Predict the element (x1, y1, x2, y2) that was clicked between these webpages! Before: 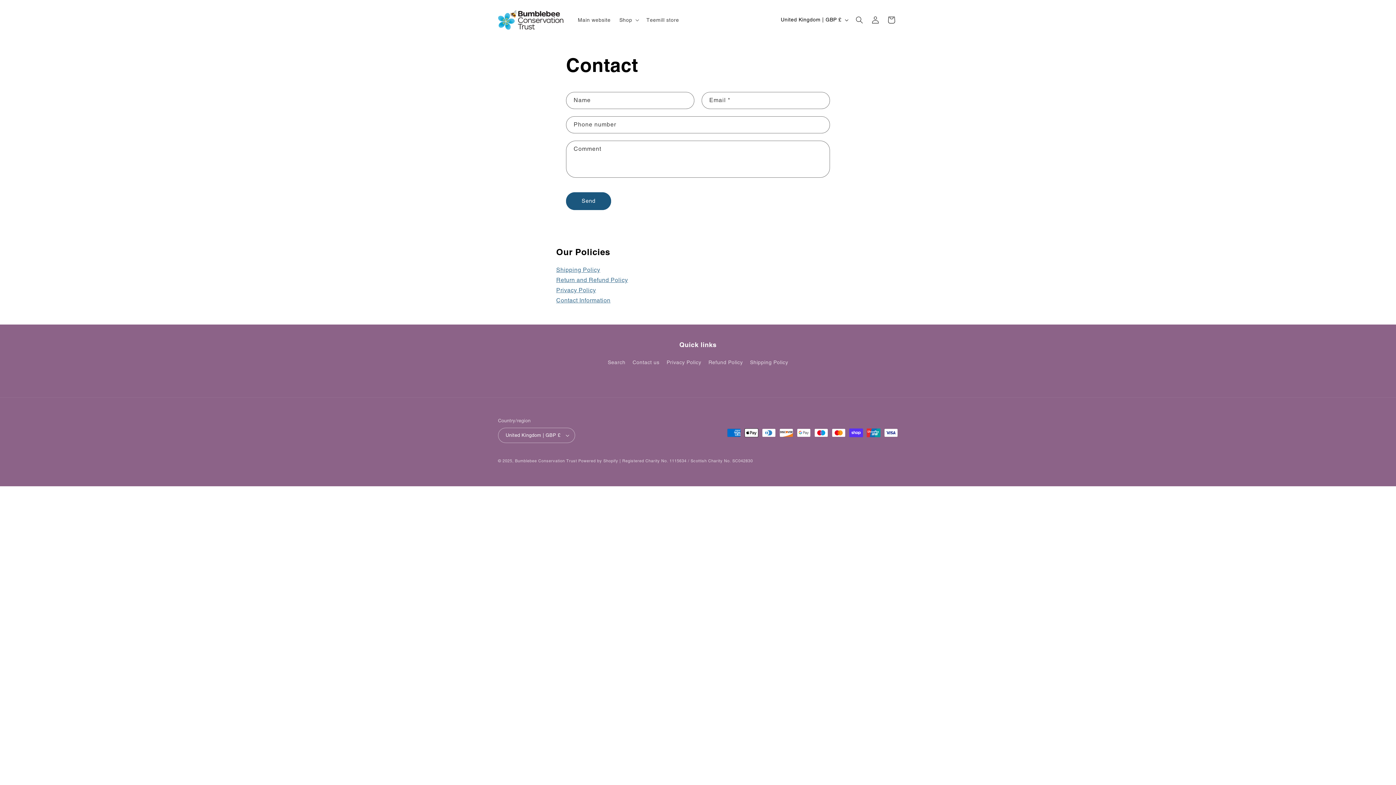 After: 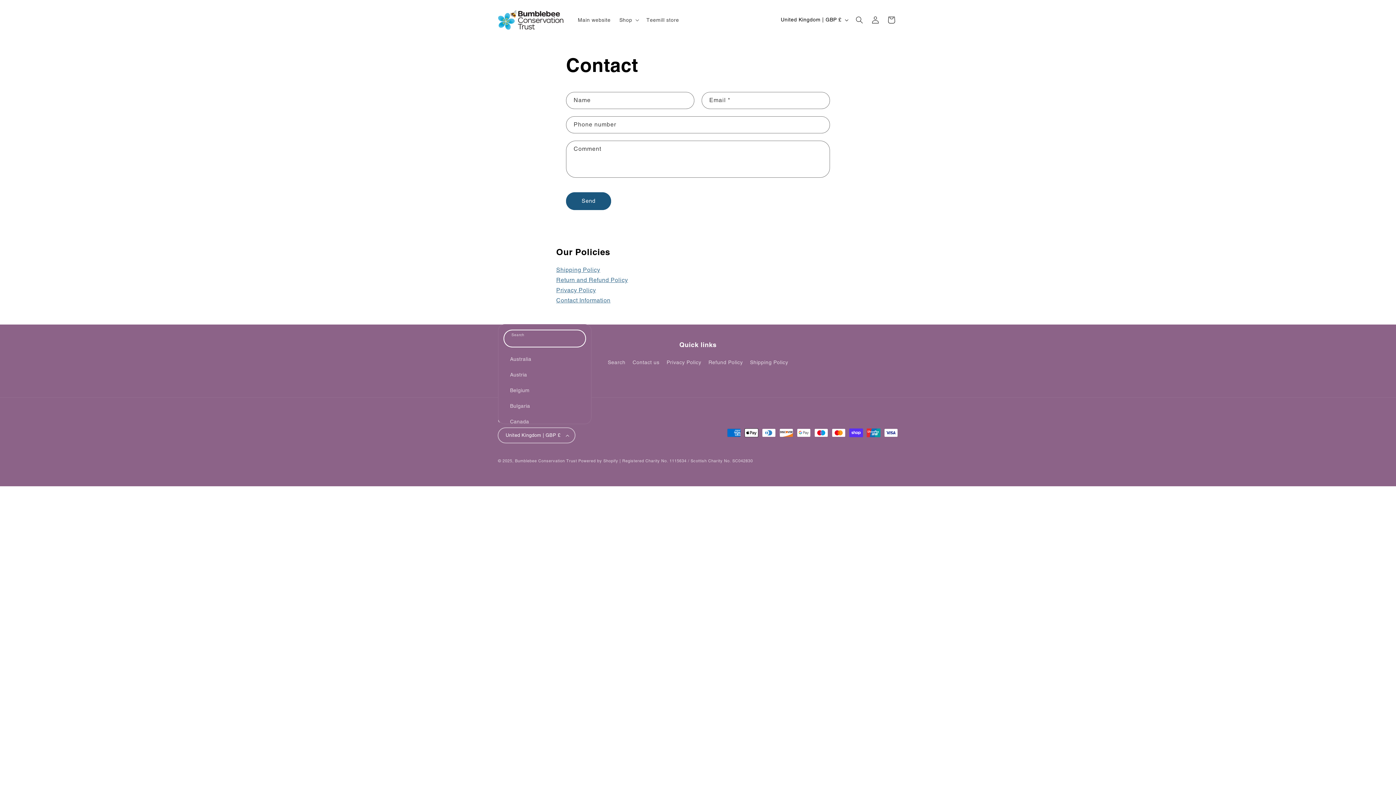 Action: bbox: (498, 427, 575, 443) label: United Kingdom | GBP £